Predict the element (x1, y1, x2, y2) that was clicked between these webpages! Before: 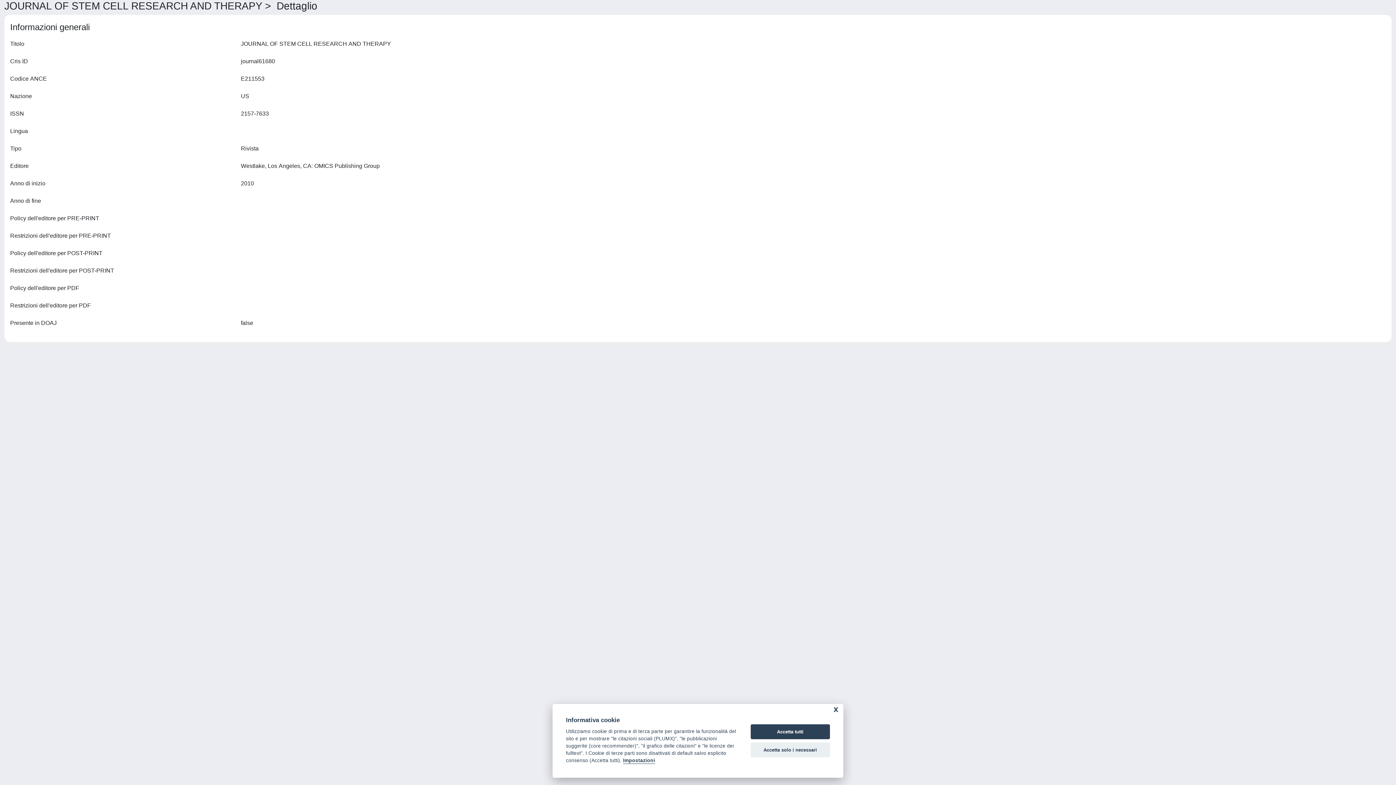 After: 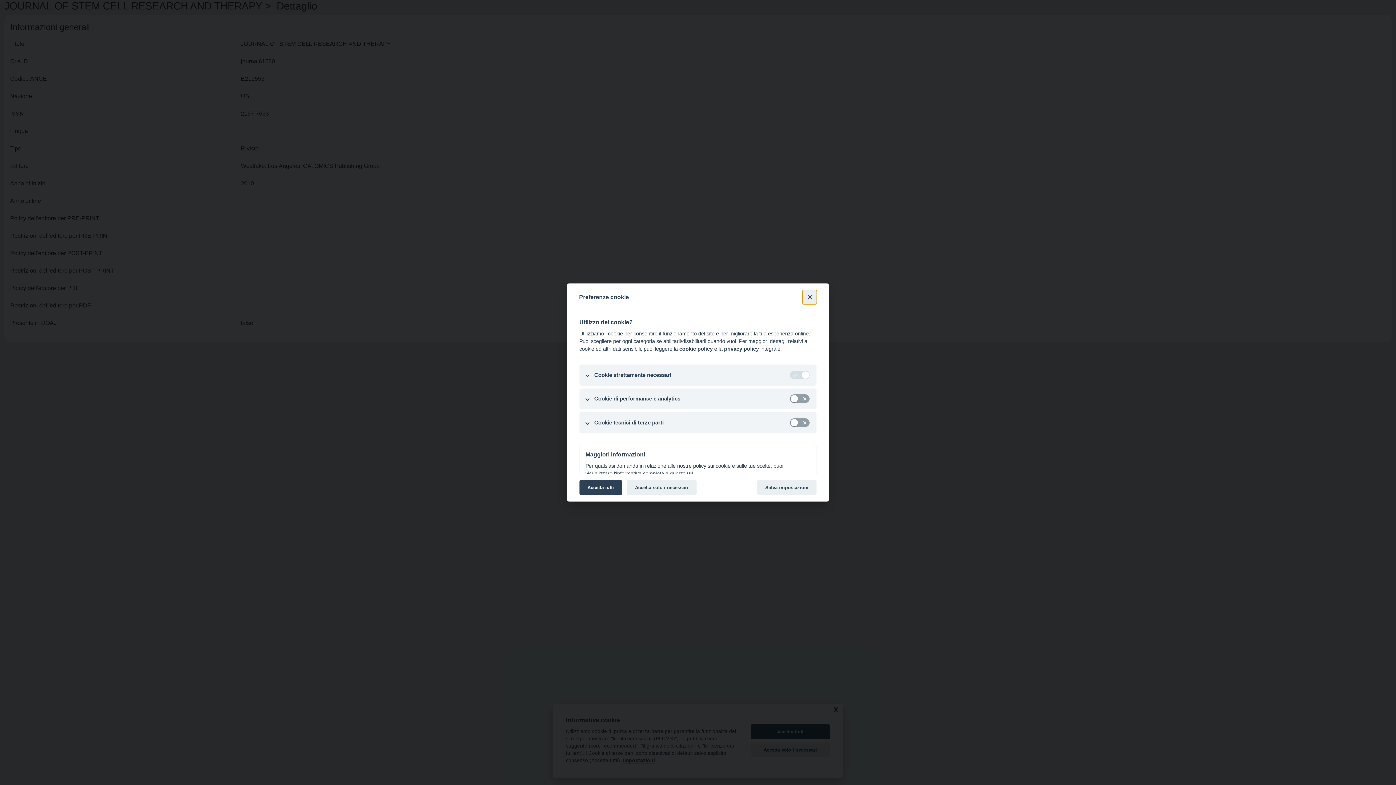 Action: label: Impostazioni bbox: (623, 758, 655, 764)